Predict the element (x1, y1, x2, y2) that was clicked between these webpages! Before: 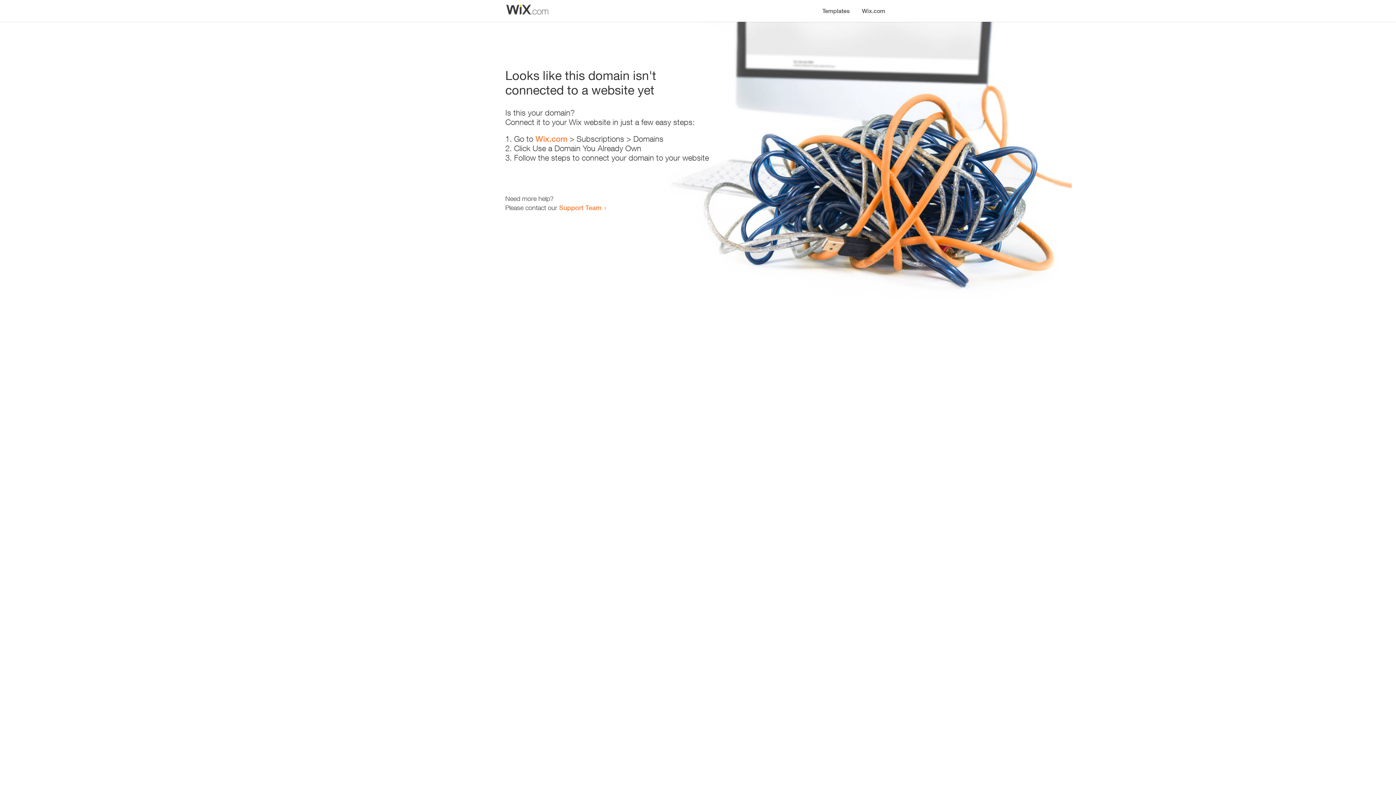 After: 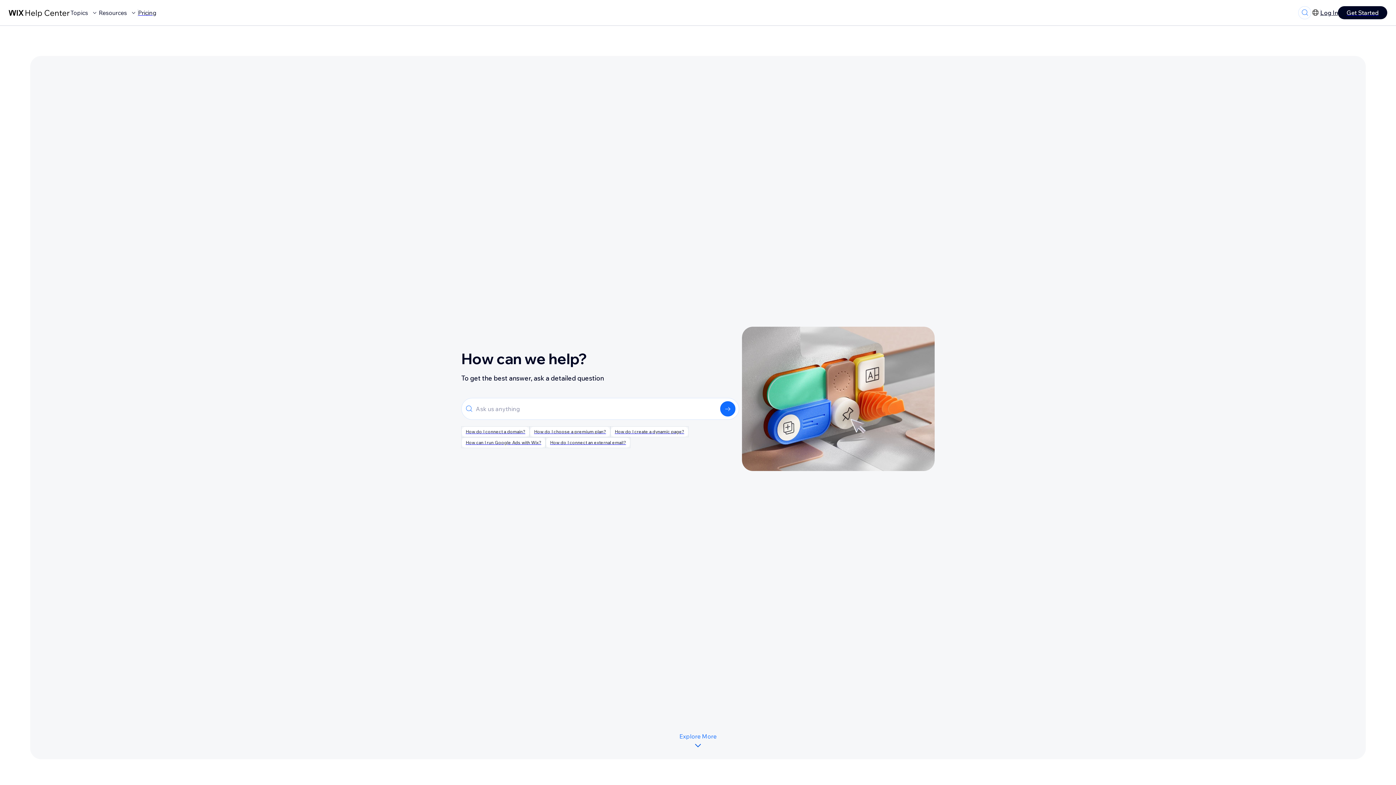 Action: bbox: (559, 203, 601, 211) label: Support Team